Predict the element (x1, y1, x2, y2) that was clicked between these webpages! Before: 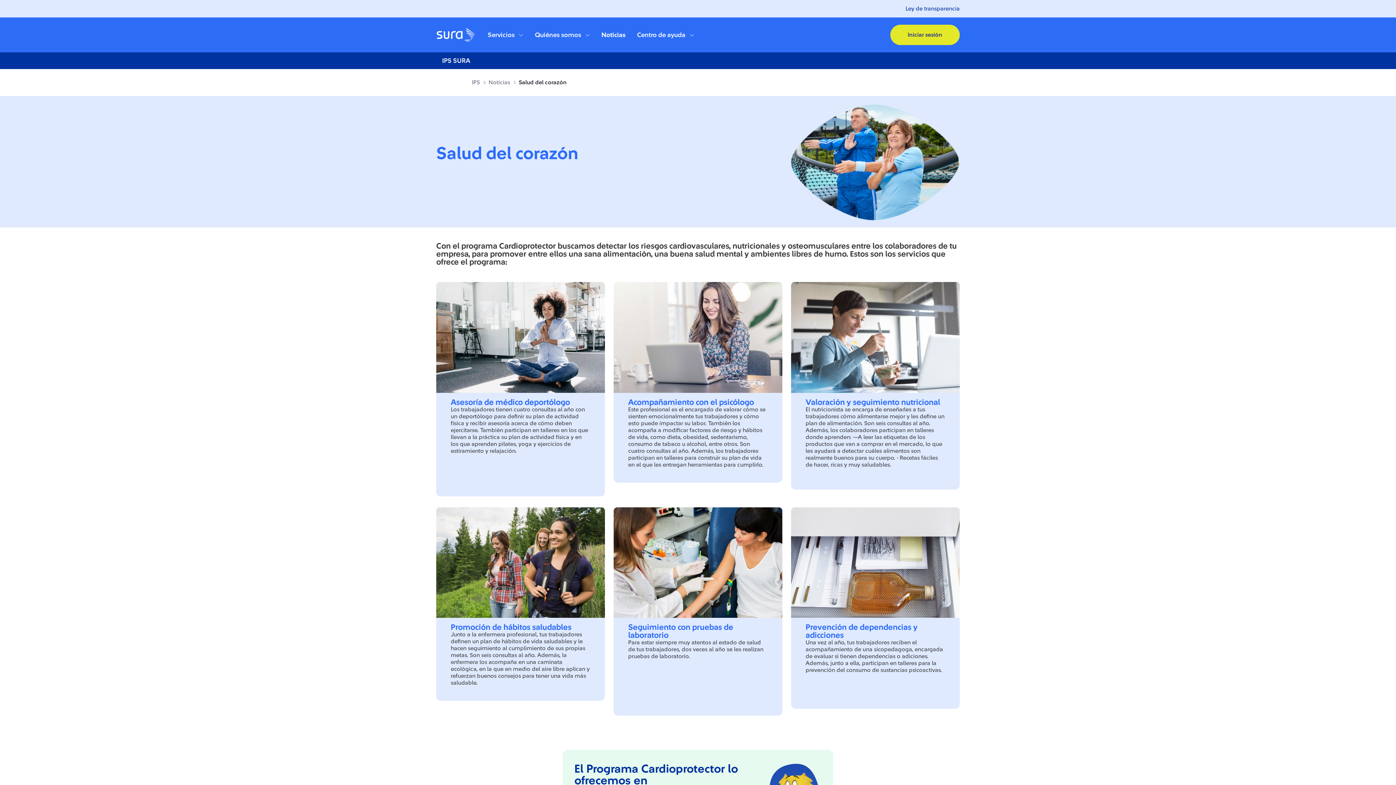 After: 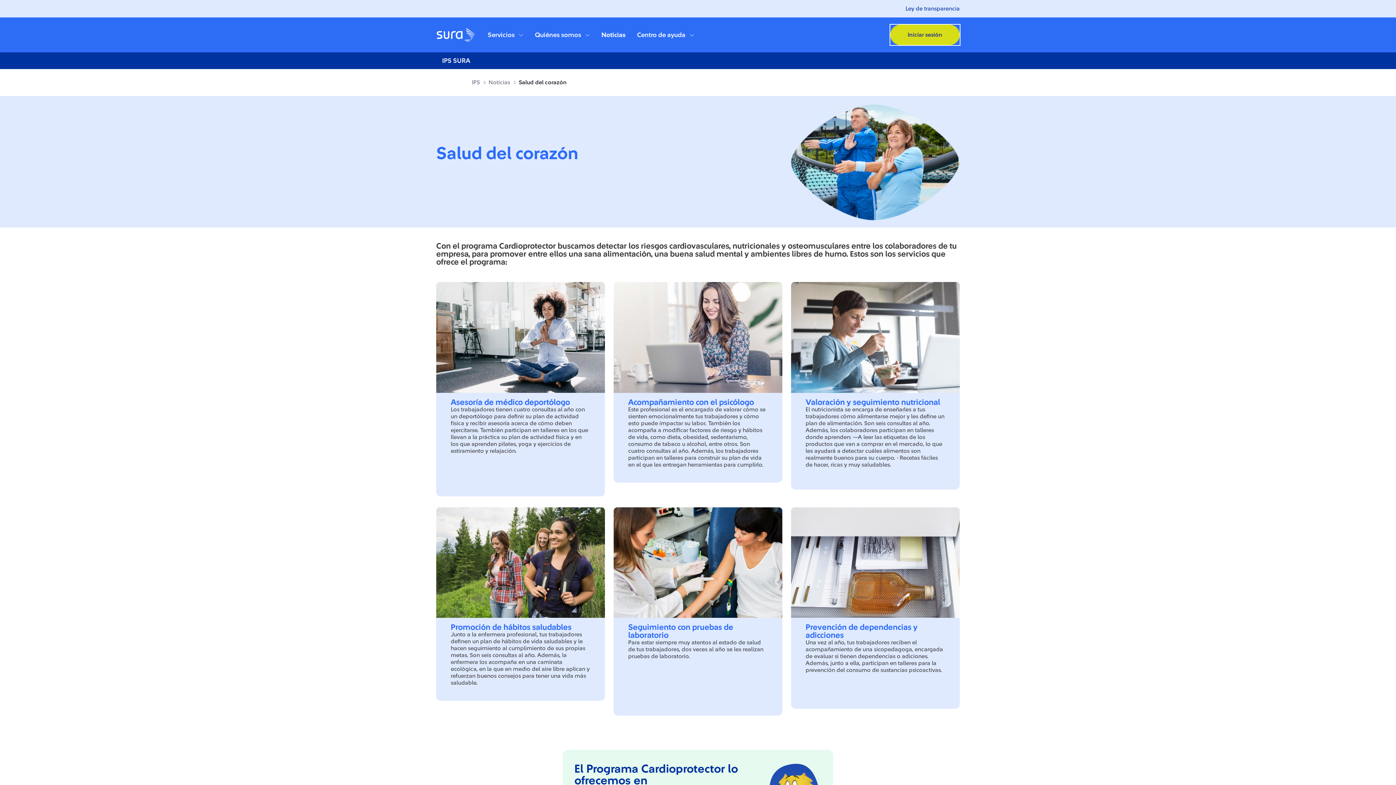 Action: bbox: (890, 24, 960, 45) label: Iniciar sesión